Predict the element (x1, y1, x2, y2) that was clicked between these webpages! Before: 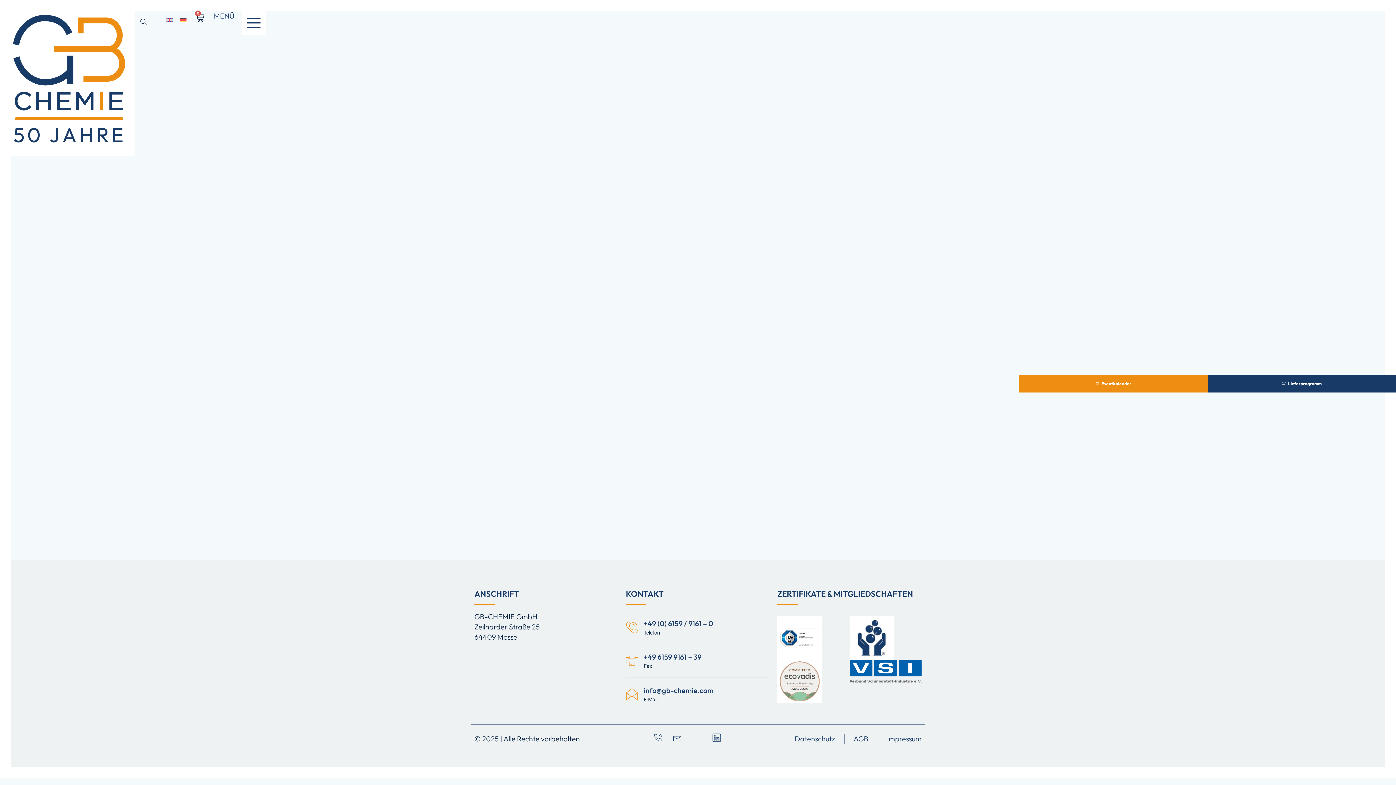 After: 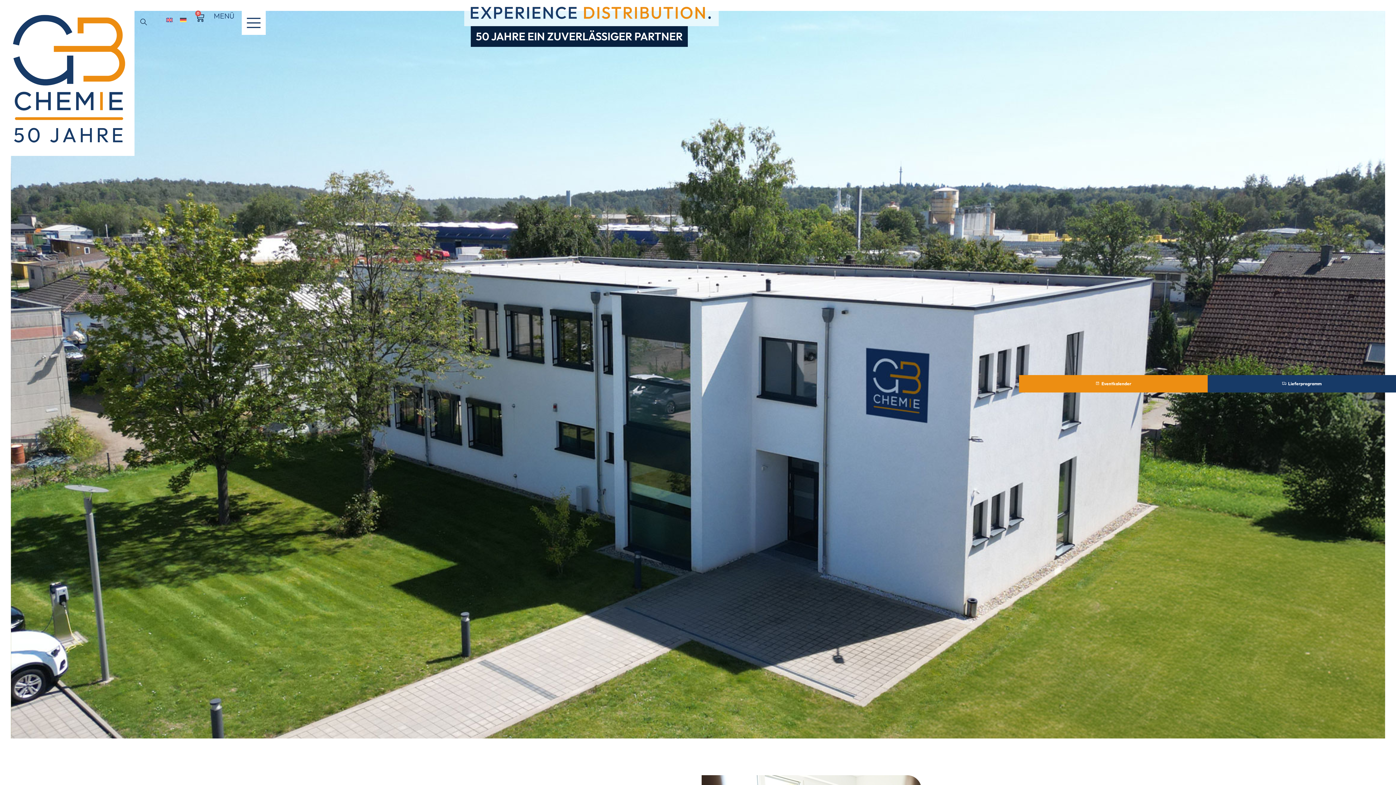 Action: bbox: (176, 13, 190, 25)